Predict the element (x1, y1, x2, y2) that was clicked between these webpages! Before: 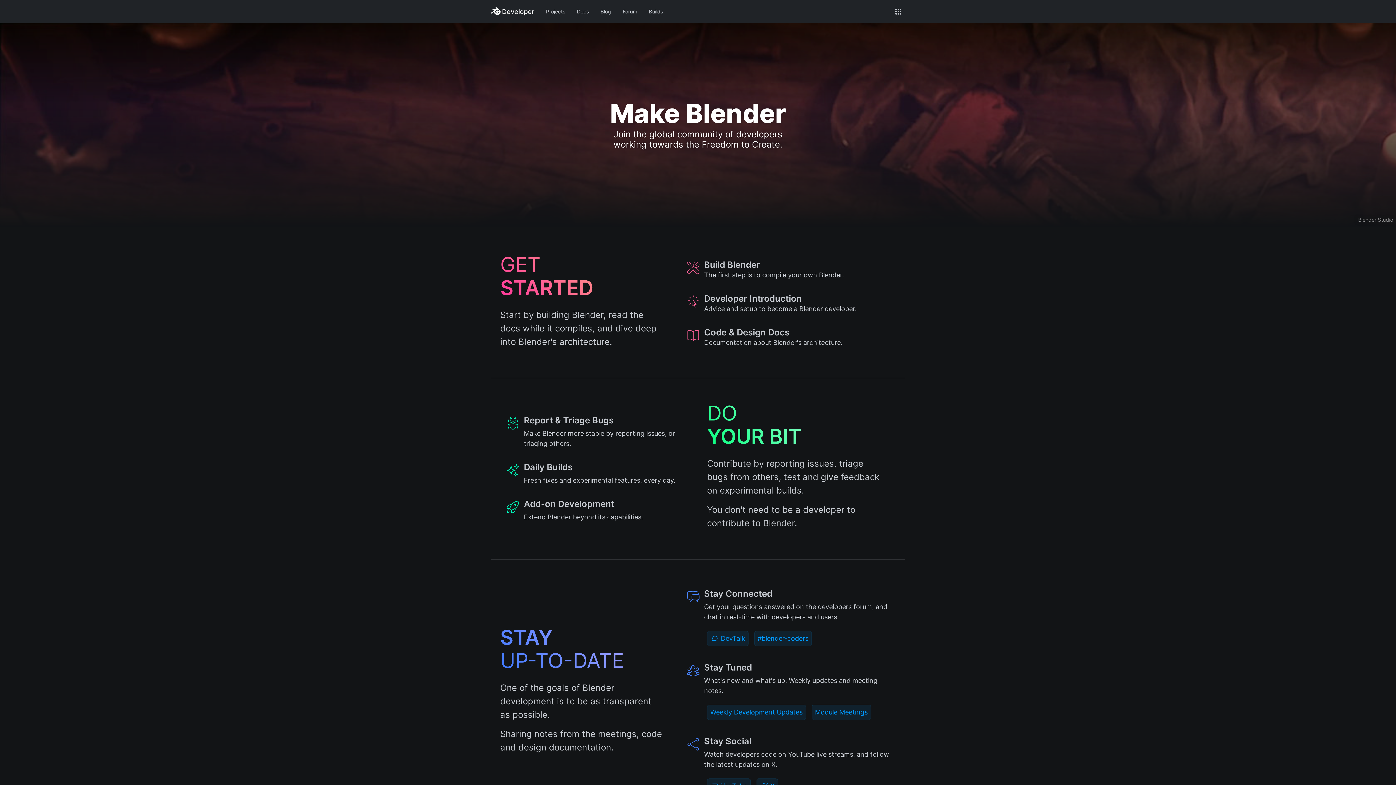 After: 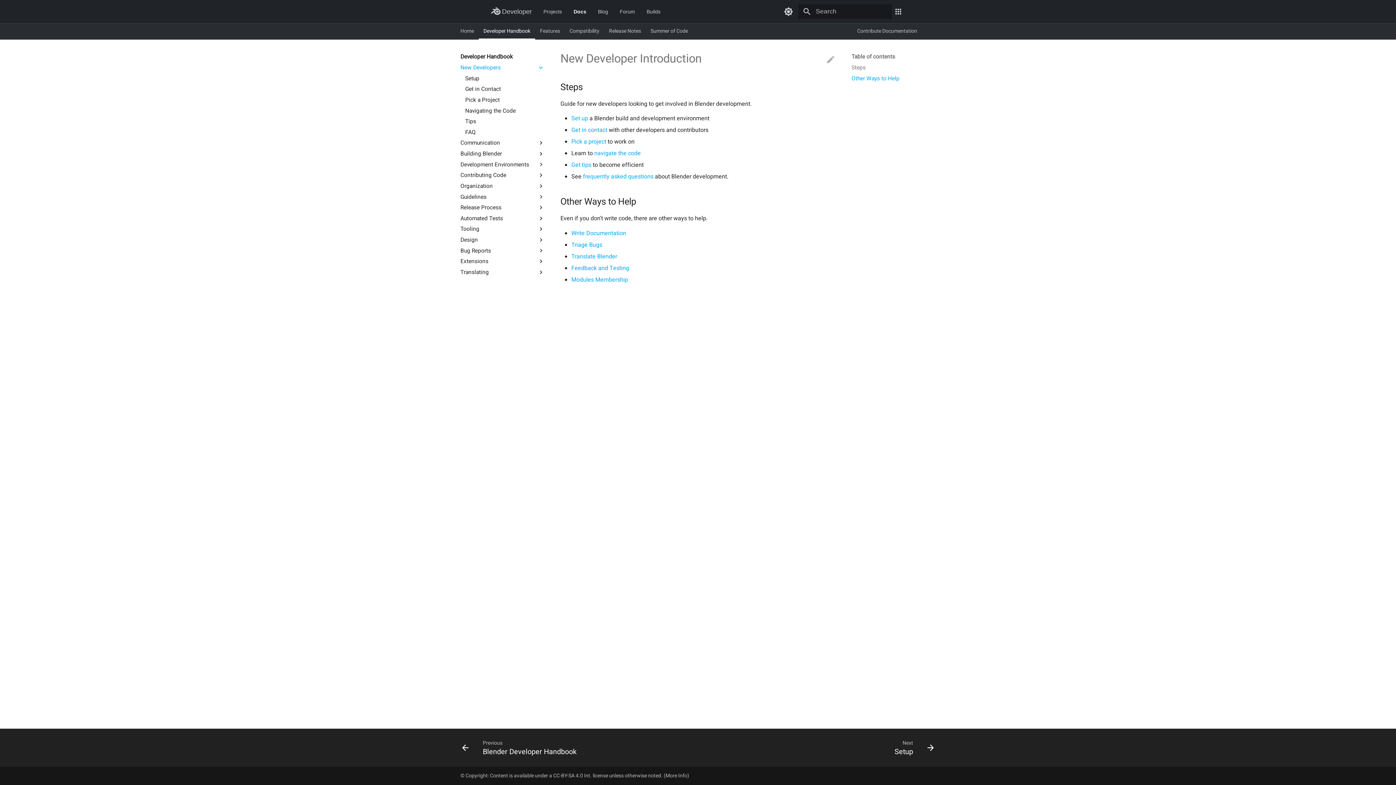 Action: label: Developer Introduction

Advice and setup to become a Blender developer. bbox: (680, 287, 896, 319)